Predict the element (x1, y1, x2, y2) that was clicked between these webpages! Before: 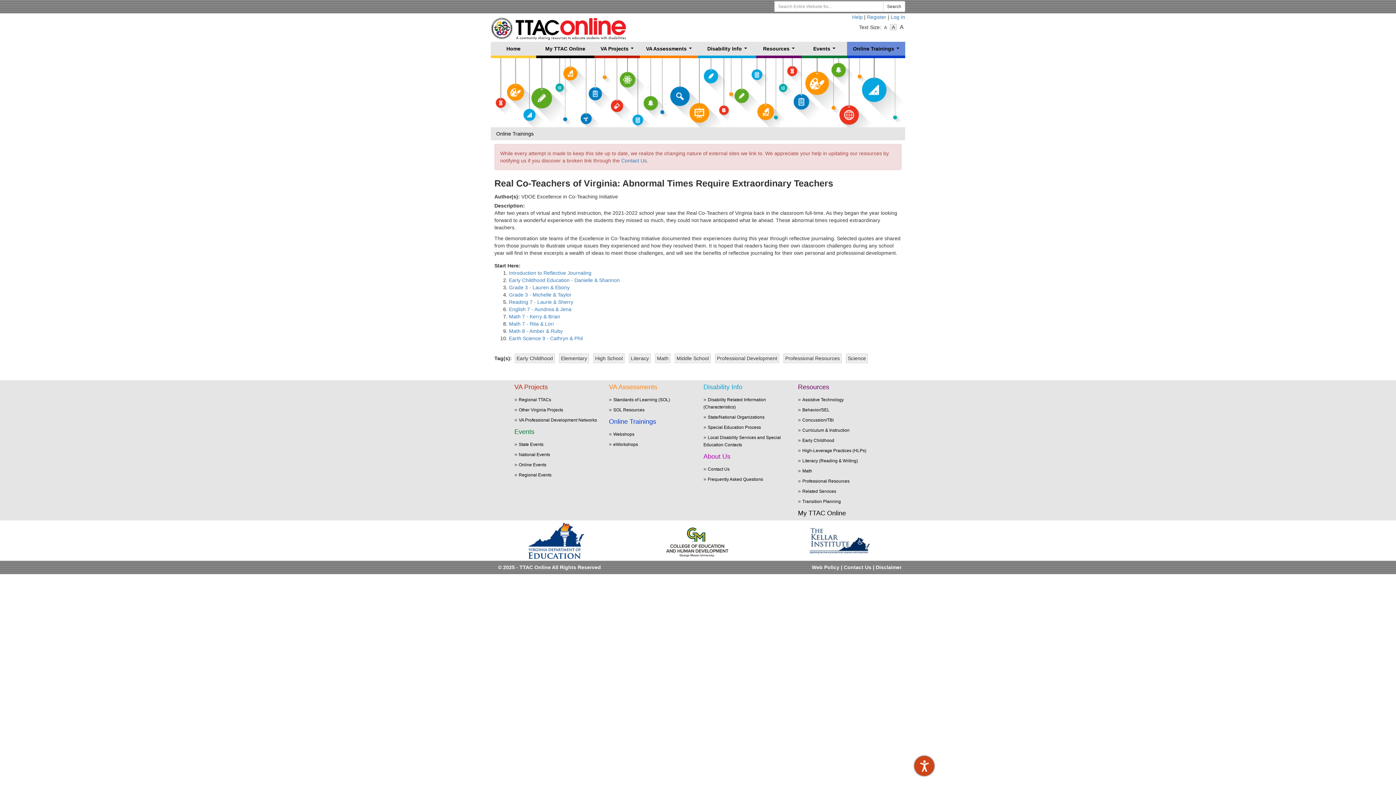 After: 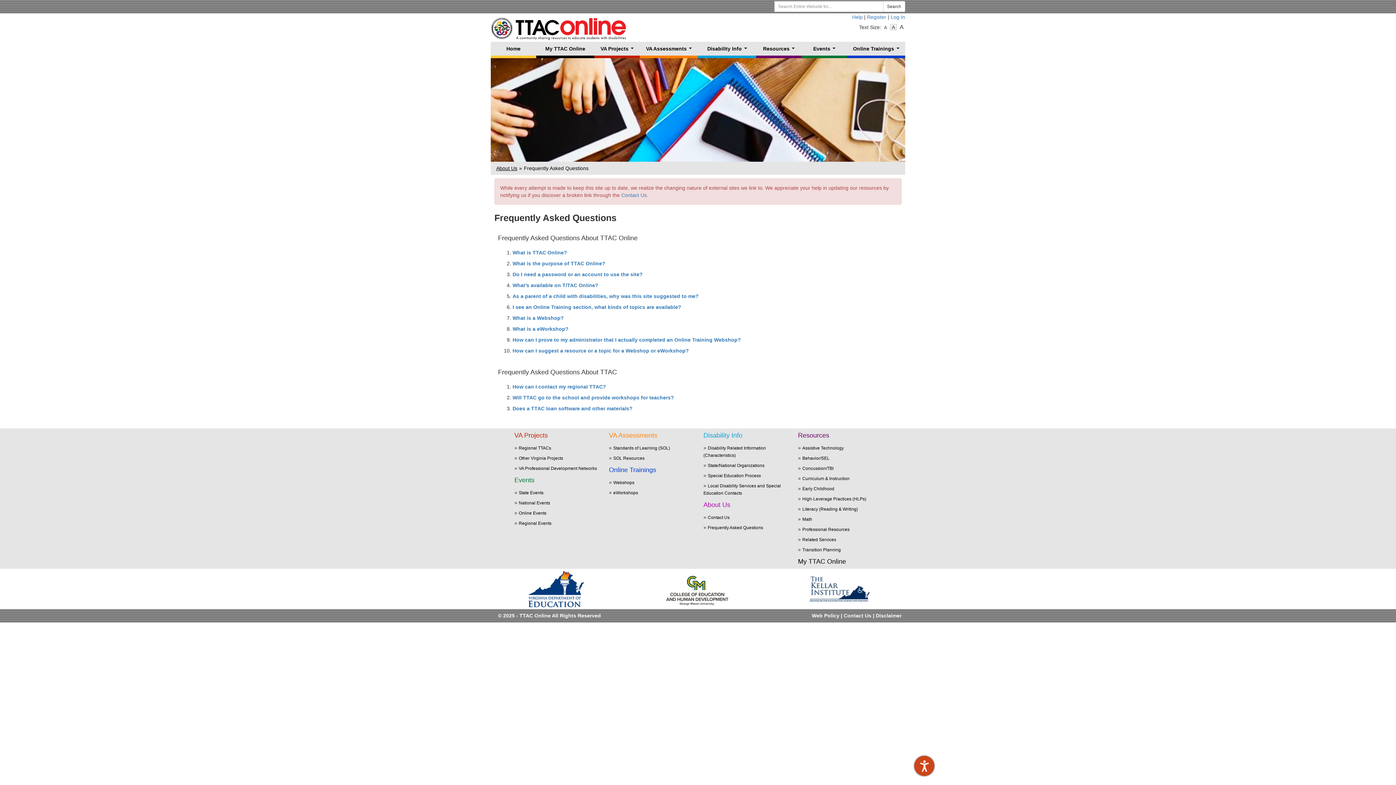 Action: bbox: (708, 476, 763, 482) label: Frequently Asked Questions